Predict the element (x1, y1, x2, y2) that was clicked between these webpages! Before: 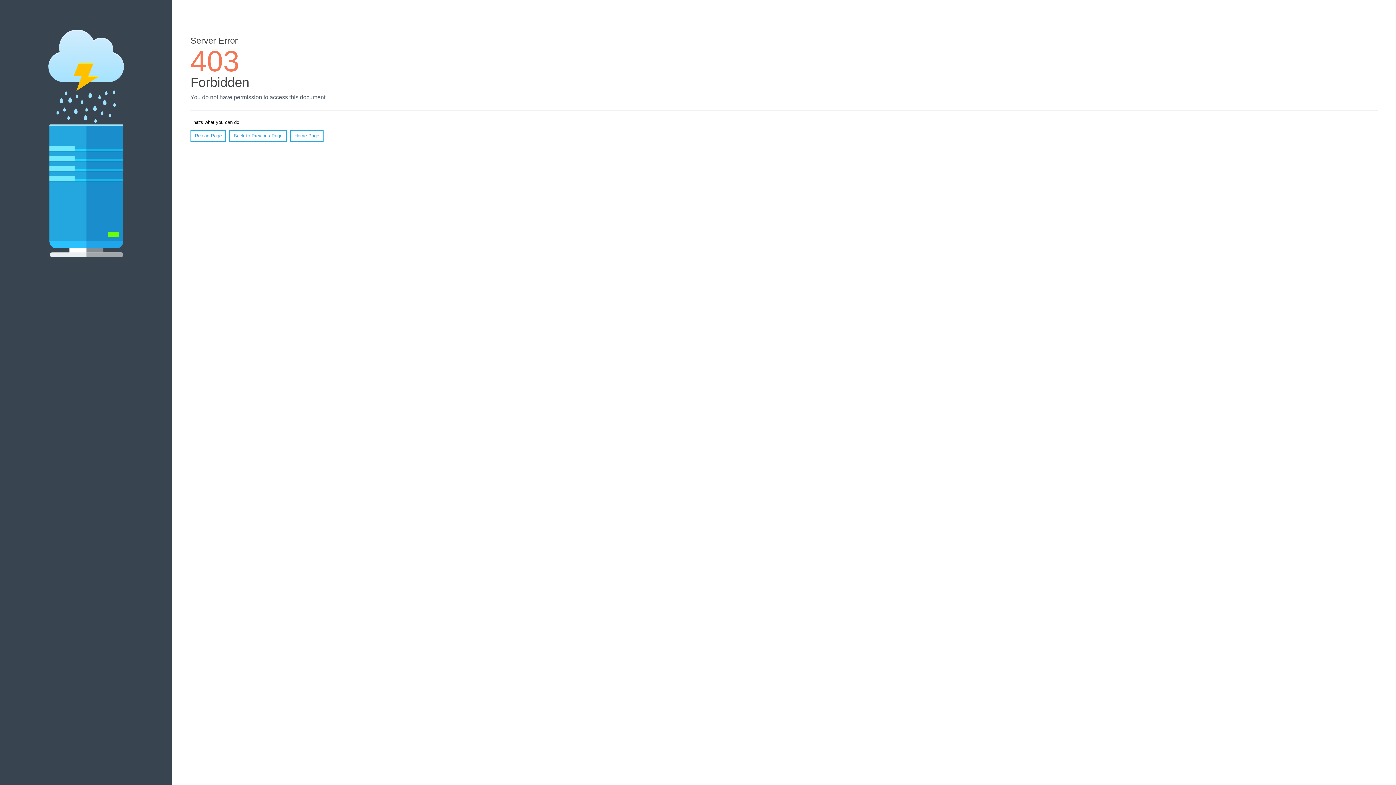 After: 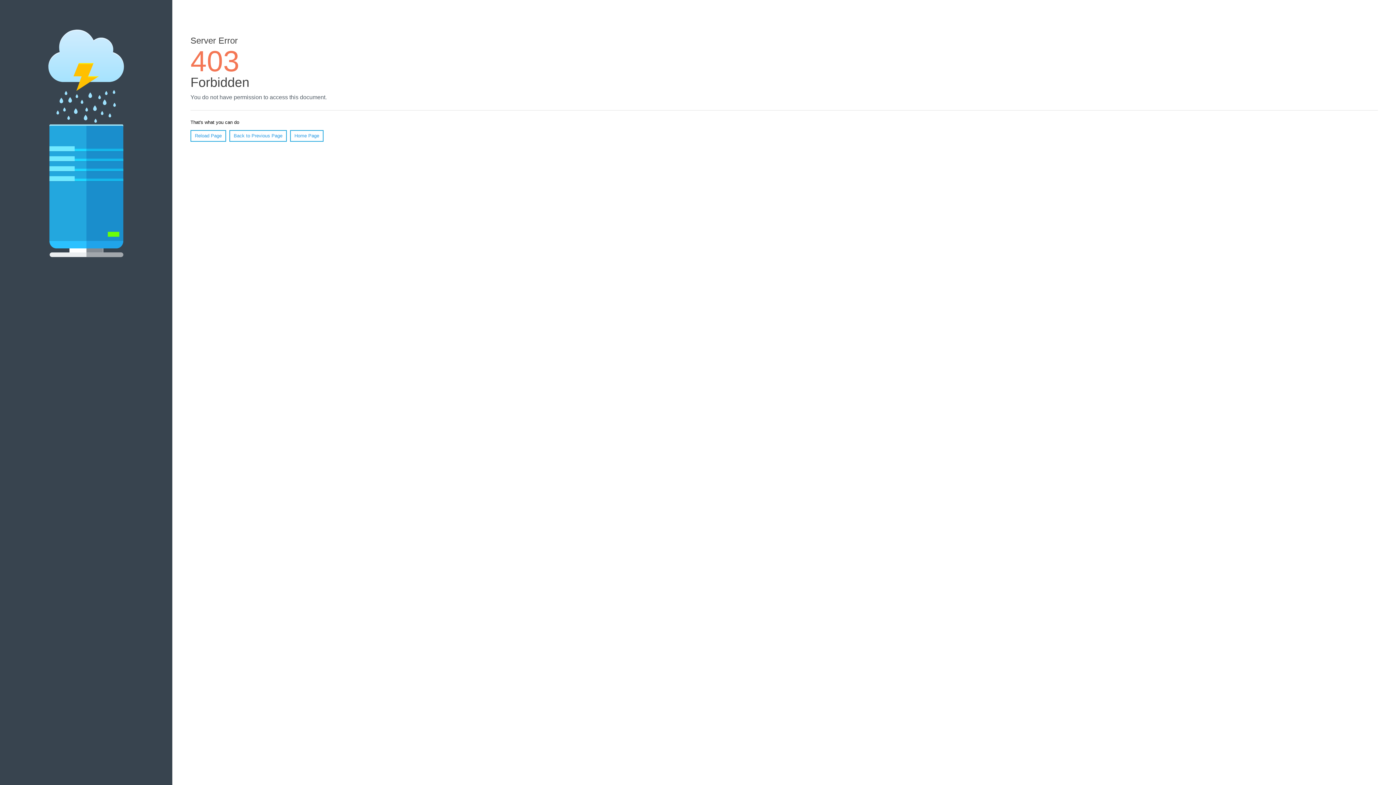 Action: bbox: (190, 130, 226, 141) label: Reload Page